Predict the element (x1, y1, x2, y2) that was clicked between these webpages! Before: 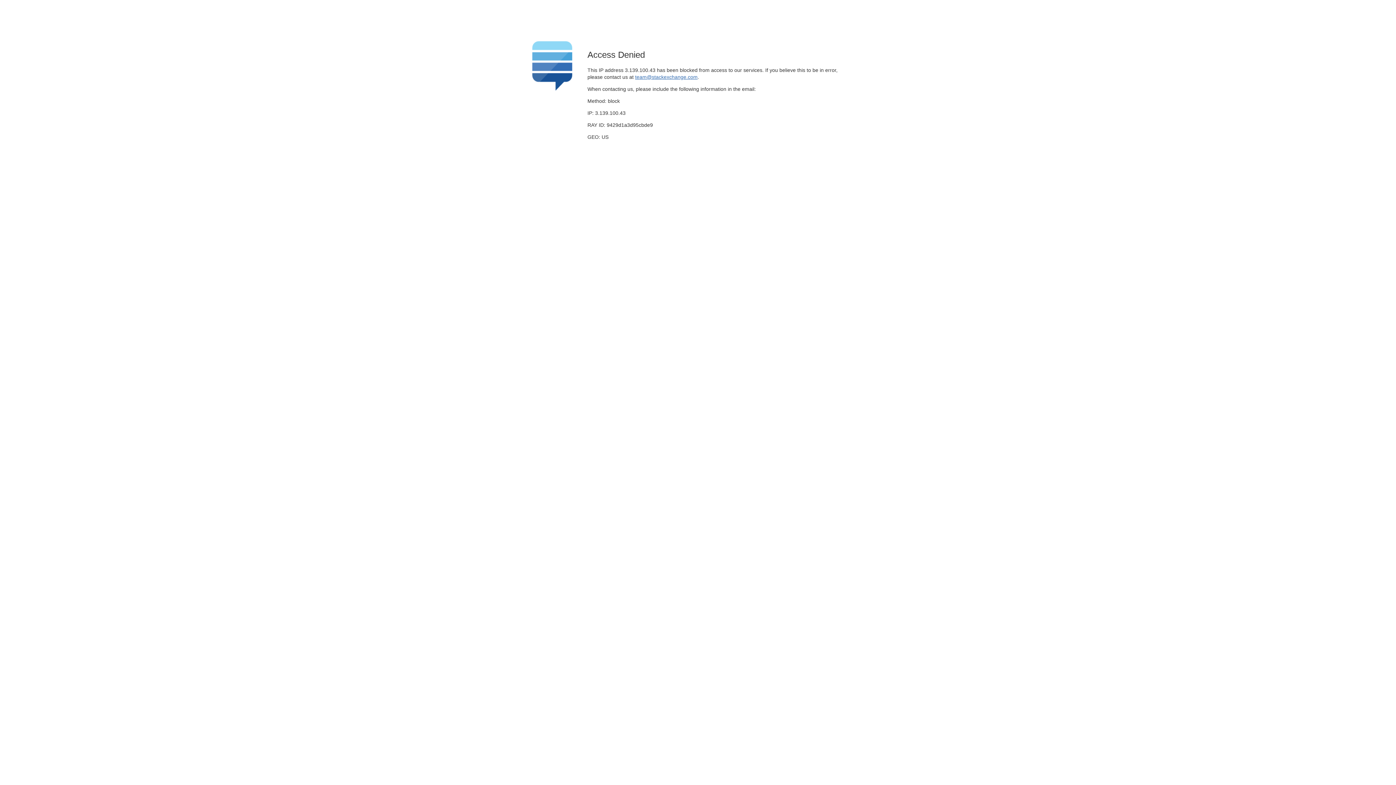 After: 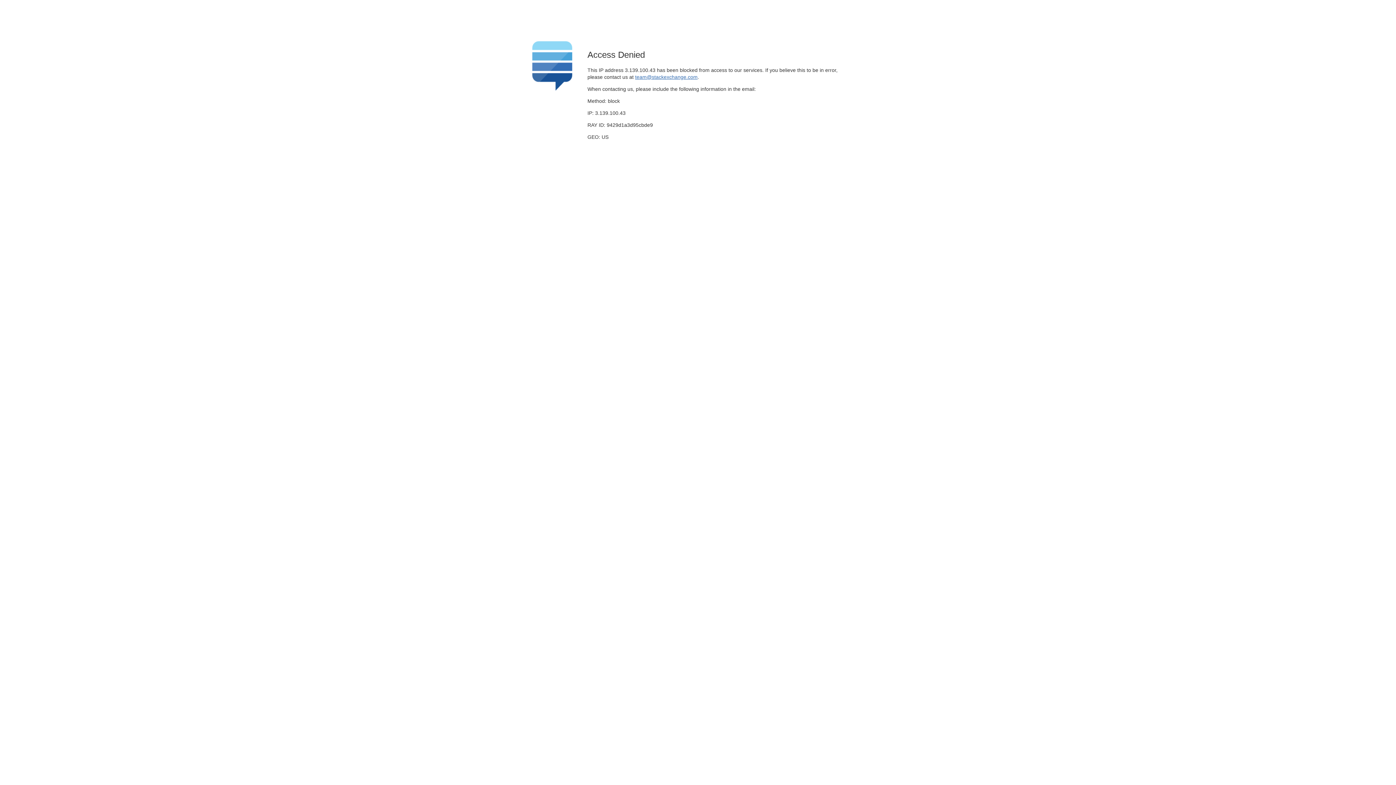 Action: bbox: (635, 74, 697, 79) label: team@stackexchange.com